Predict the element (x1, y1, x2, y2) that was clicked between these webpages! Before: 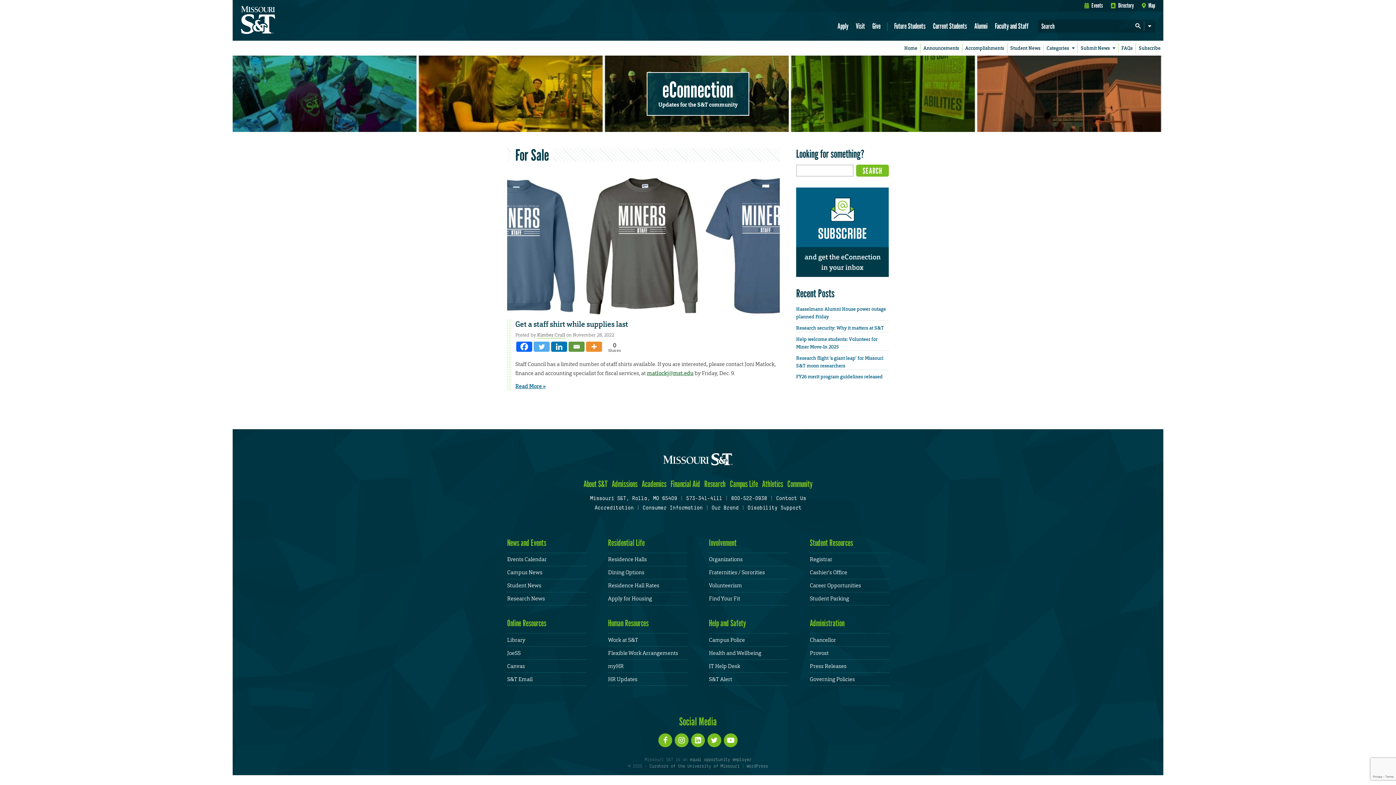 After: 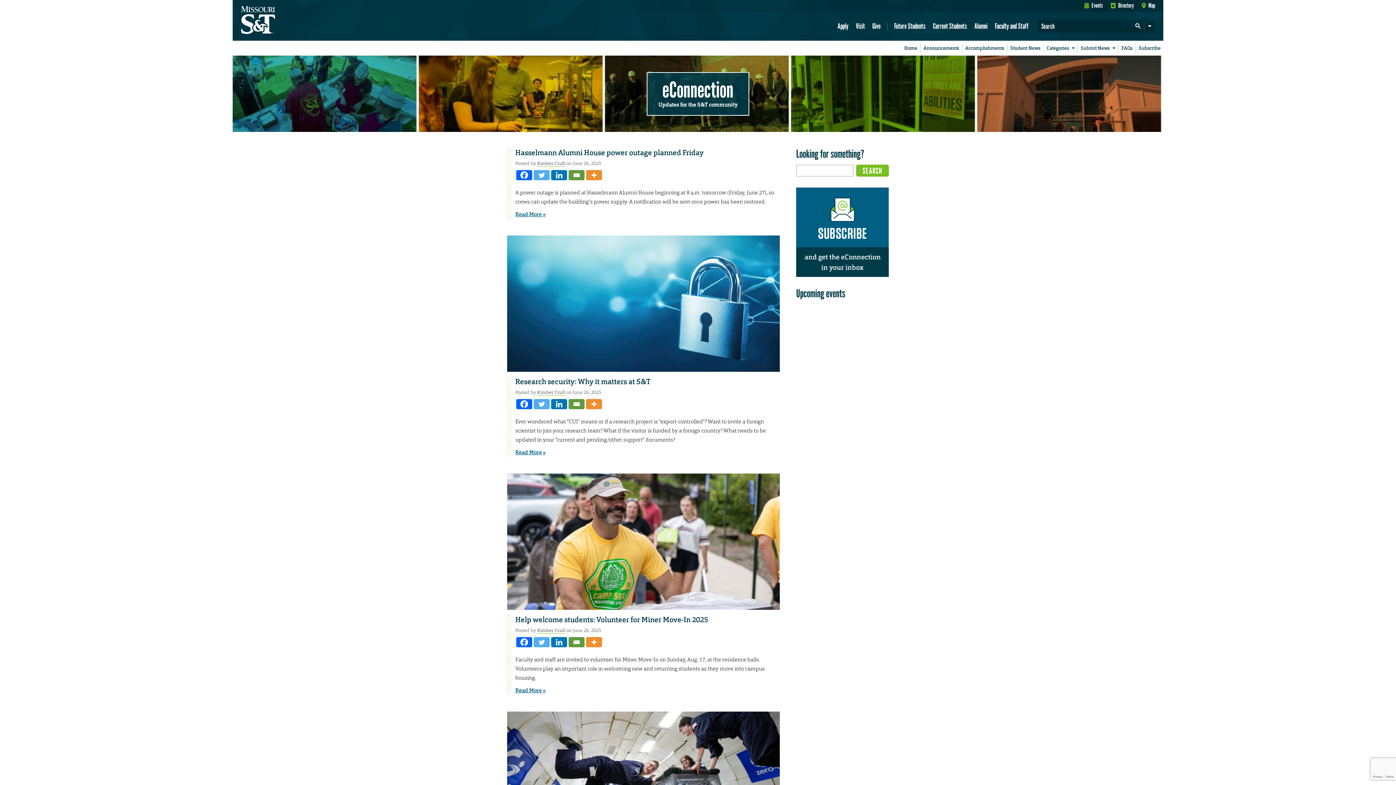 Action: bbox: (507, 569, 542, 576) label: Campus News